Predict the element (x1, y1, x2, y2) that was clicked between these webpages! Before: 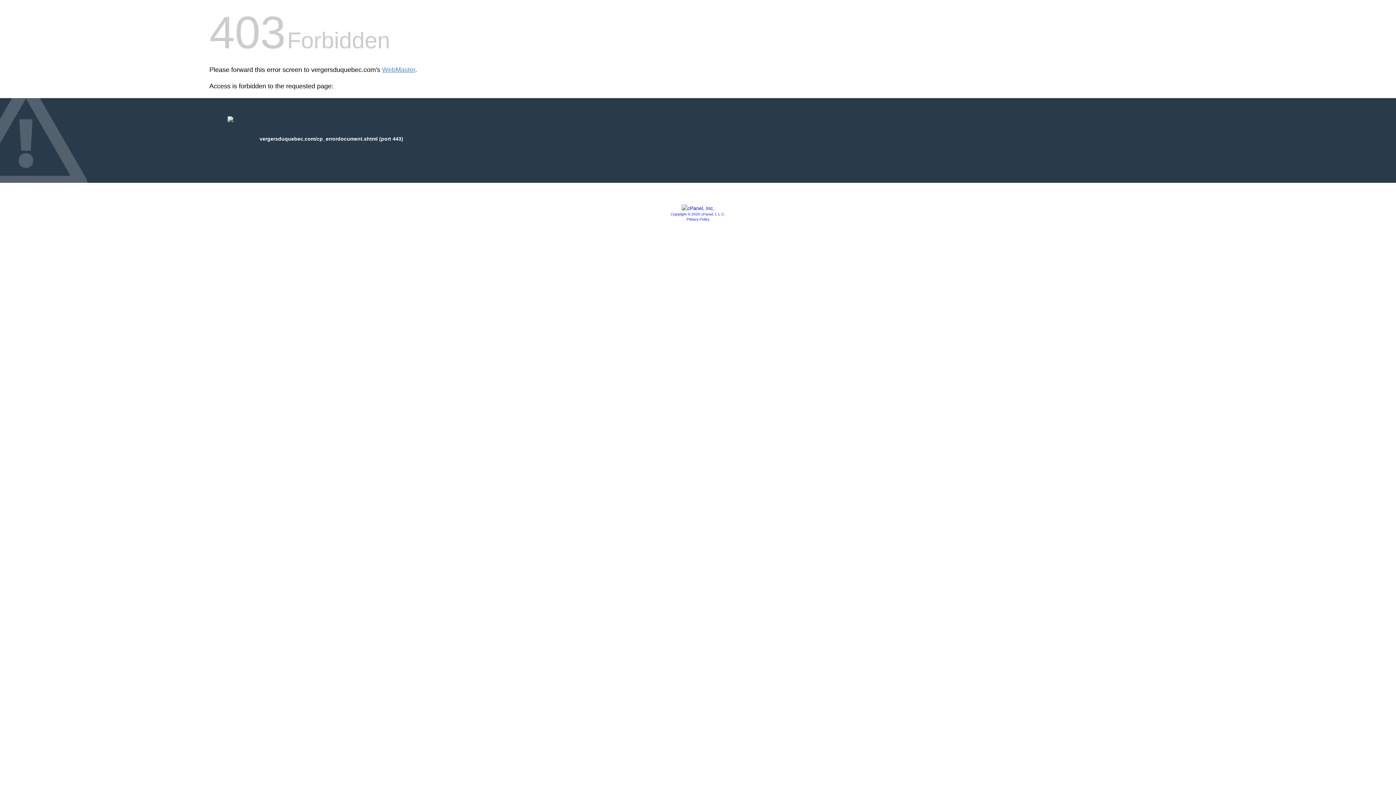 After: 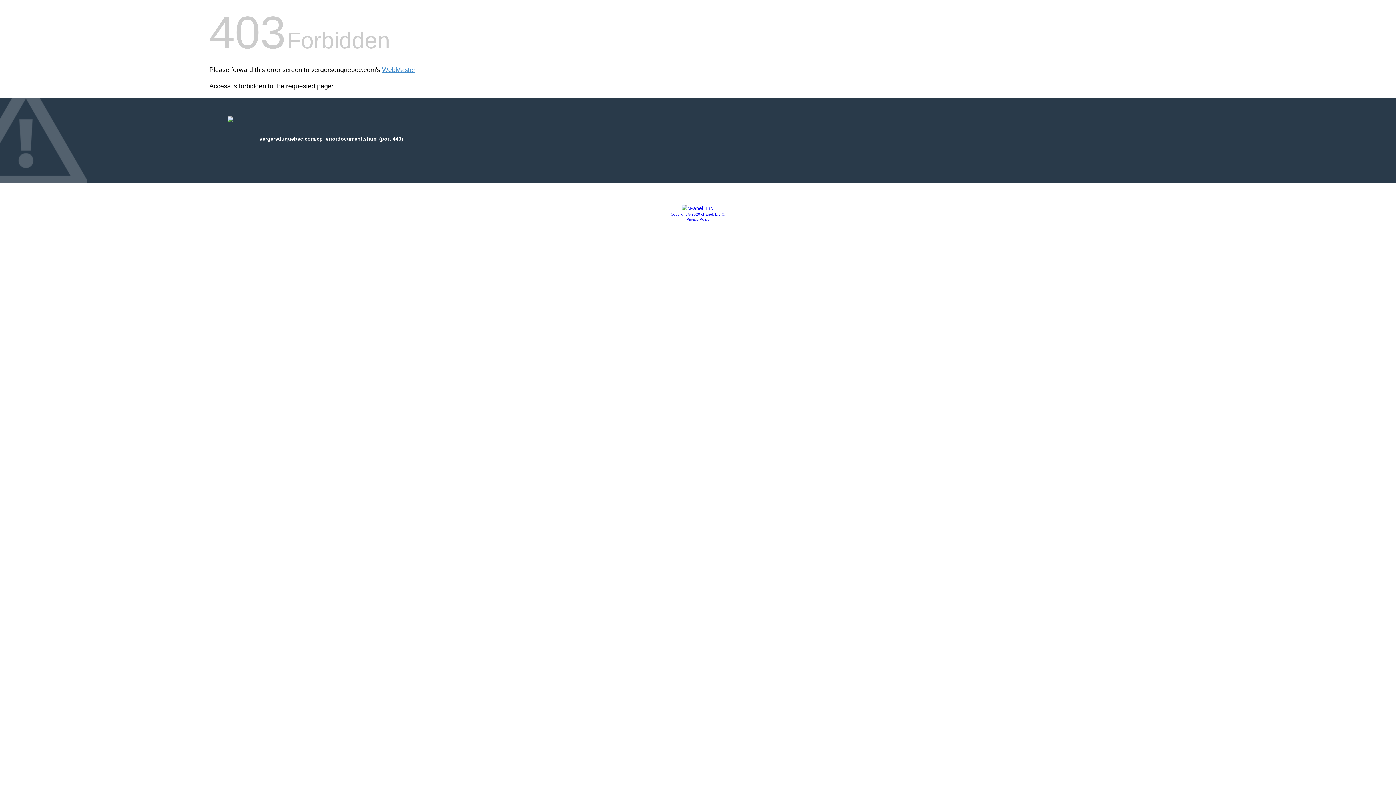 Action: bbox: (670, 212, 725, 216) label: Copyright © 2020 cPanel, L.L.C.